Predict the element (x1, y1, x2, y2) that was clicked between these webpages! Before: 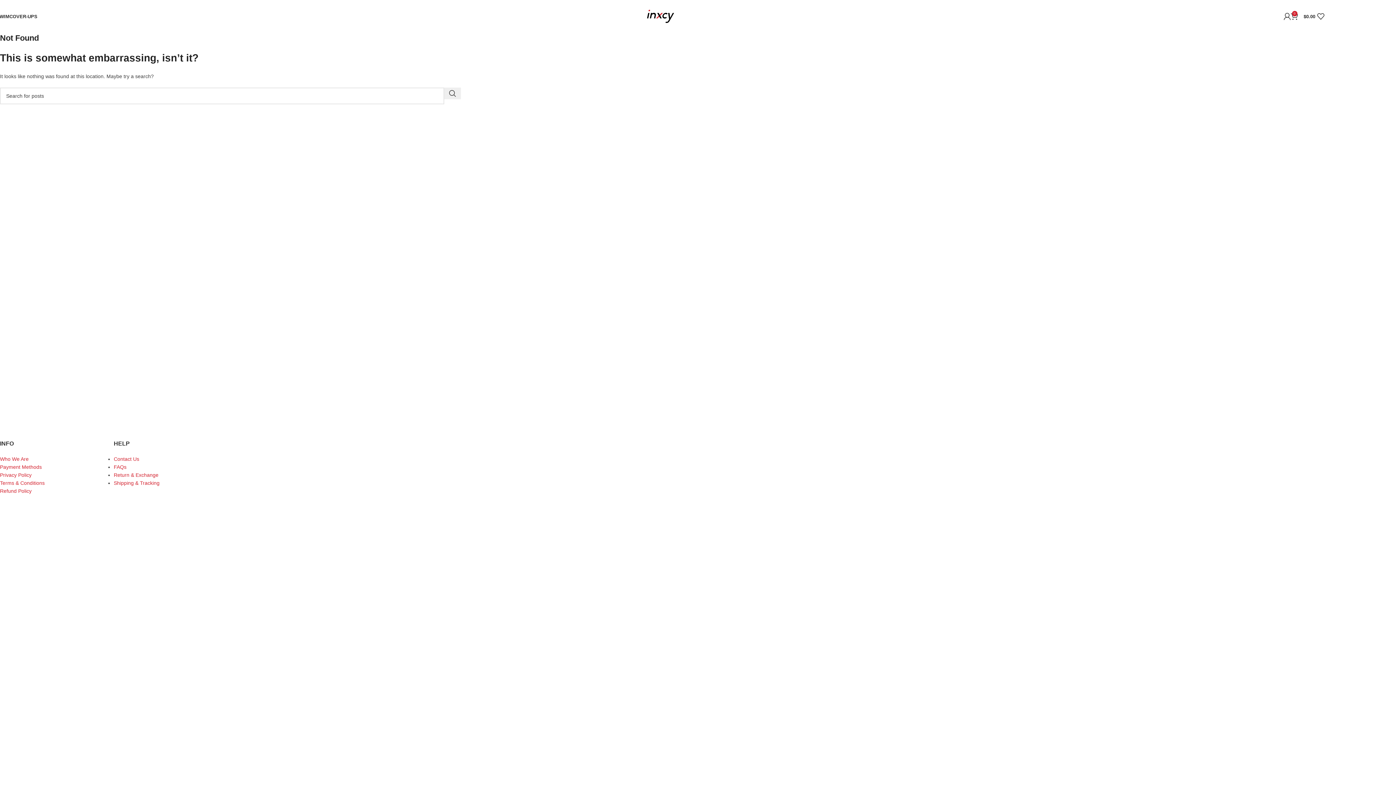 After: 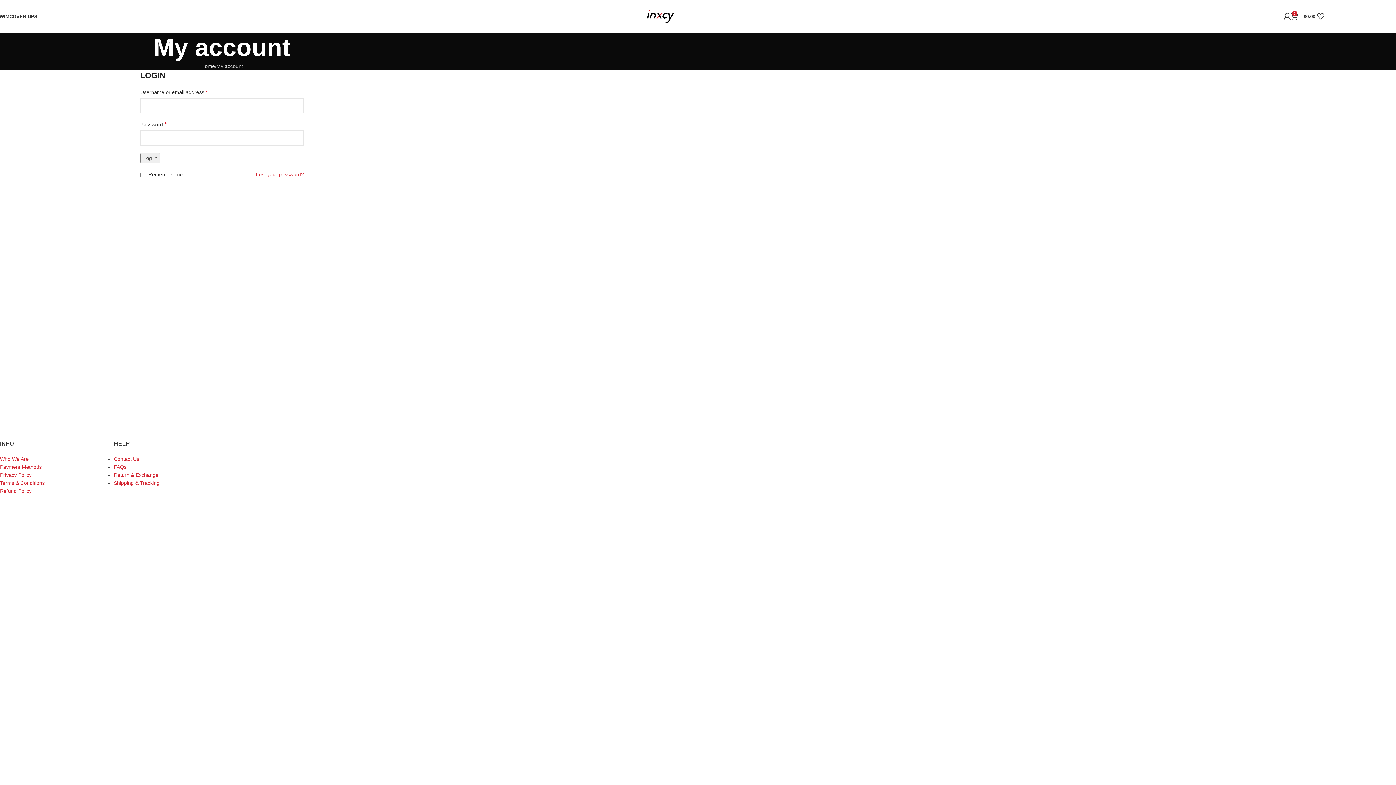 Action: bbox: (1284, 9, 1291, 23)